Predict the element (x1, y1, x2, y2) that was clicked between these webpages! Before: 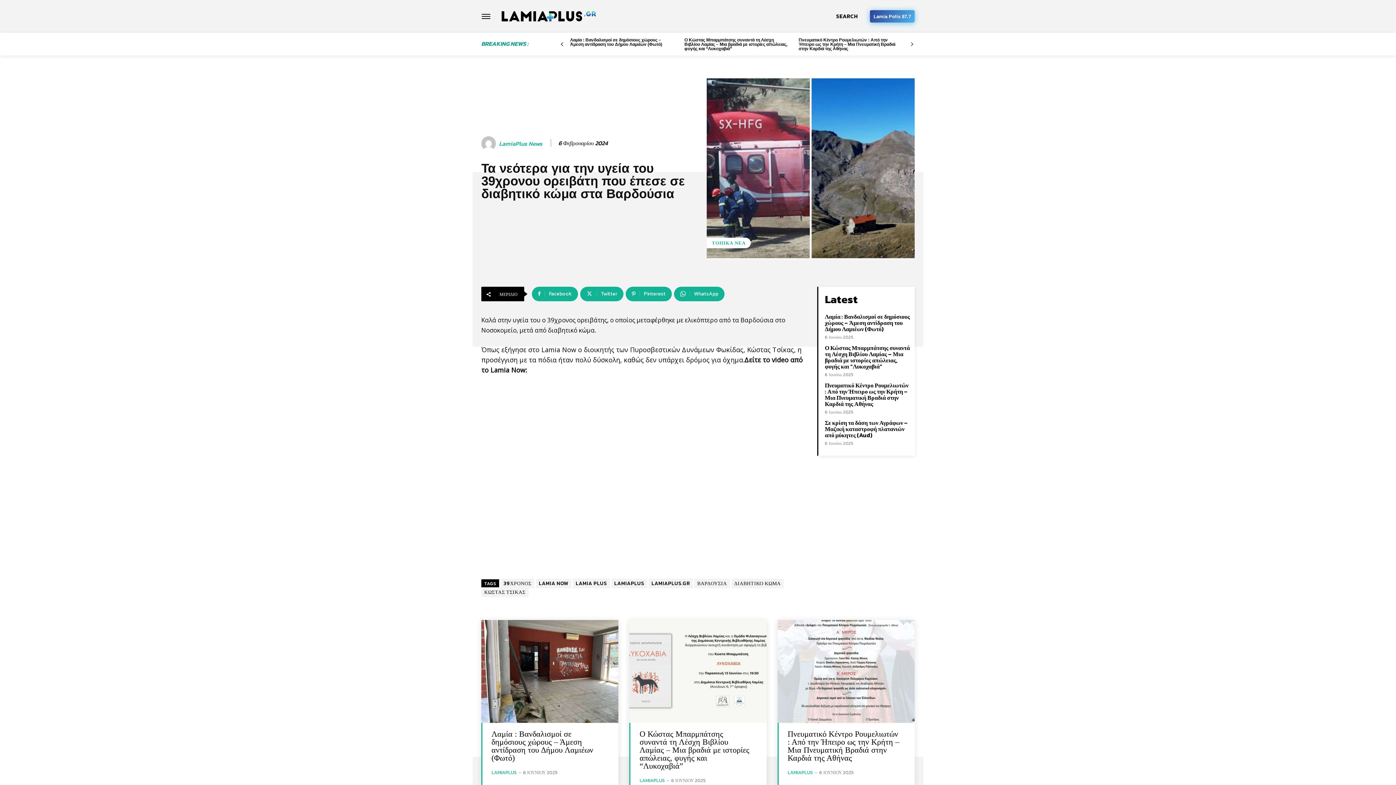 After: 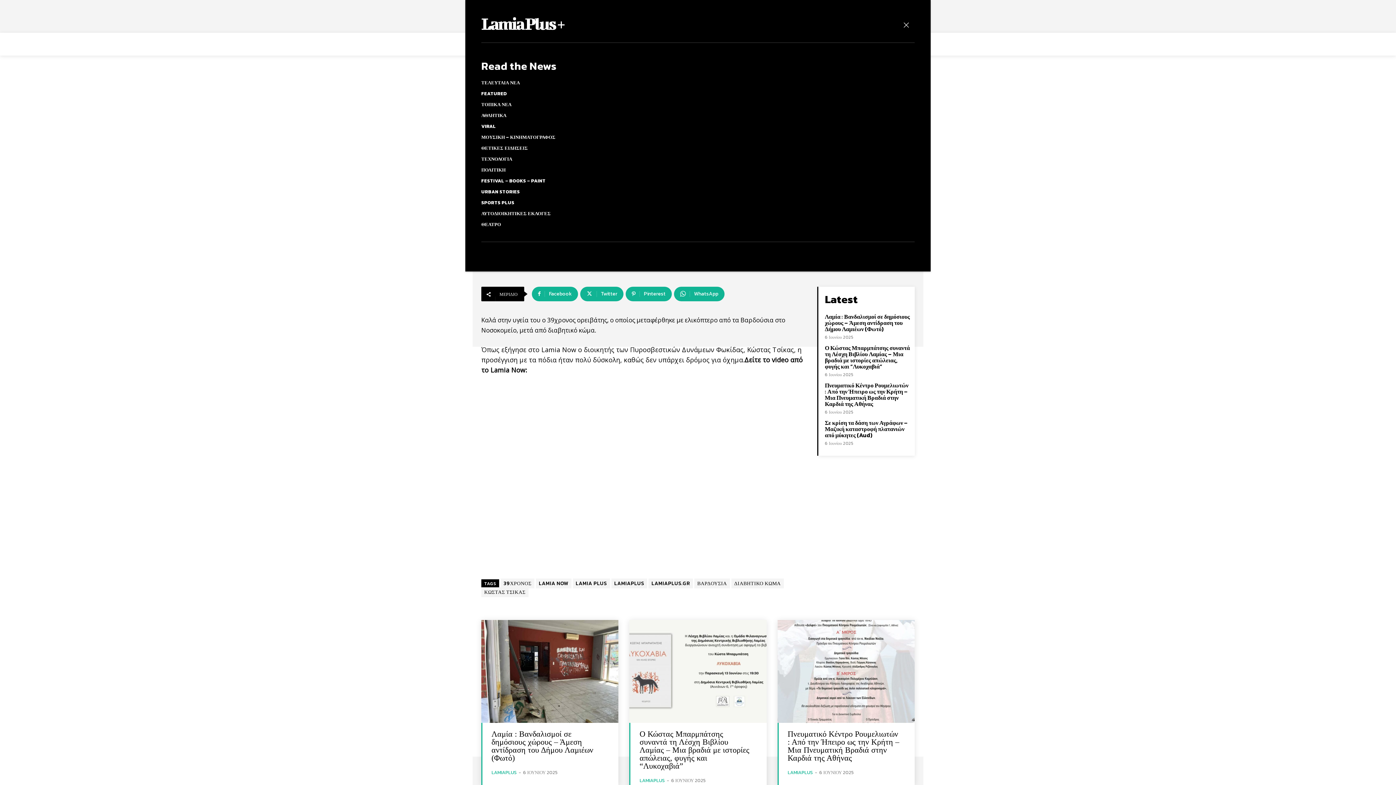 Action: bbox: (481, 11, 490, 21)